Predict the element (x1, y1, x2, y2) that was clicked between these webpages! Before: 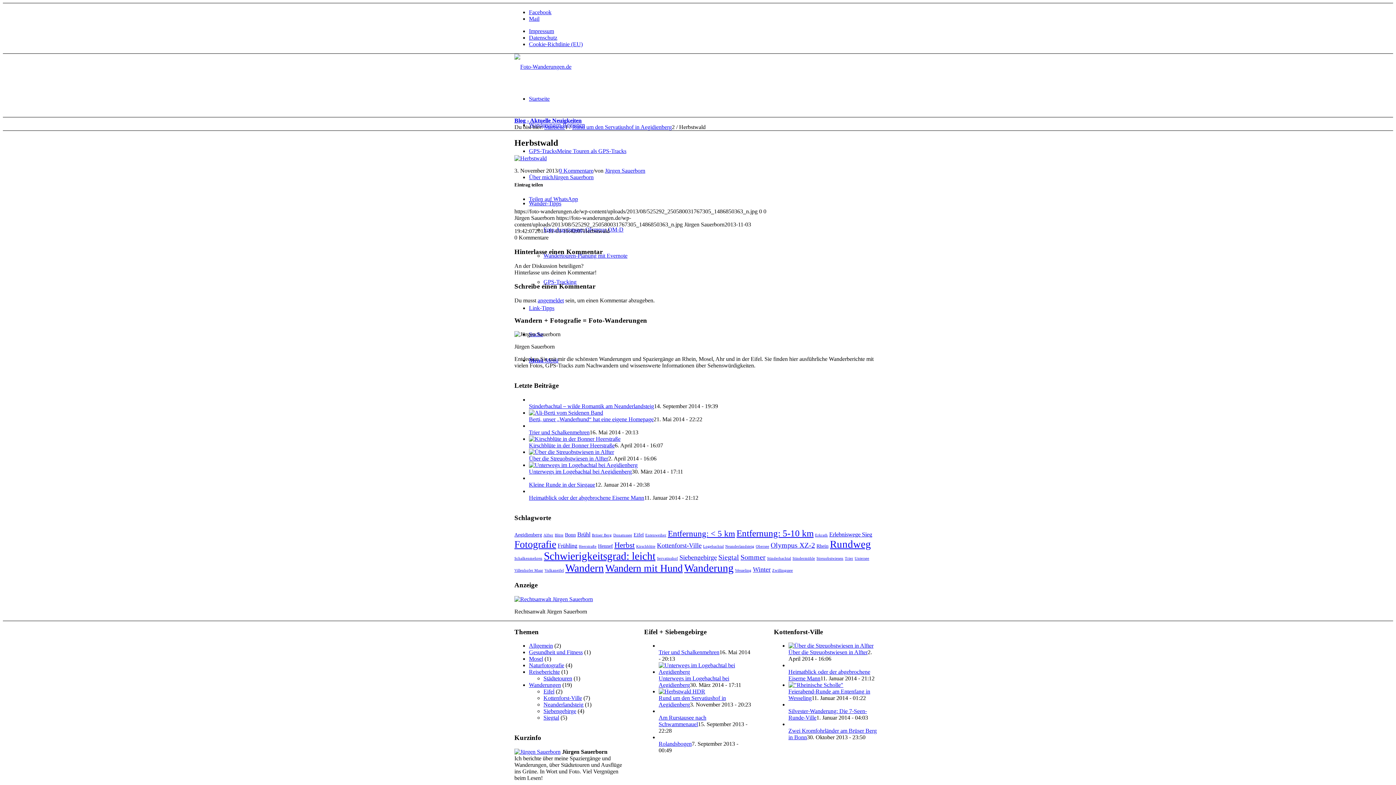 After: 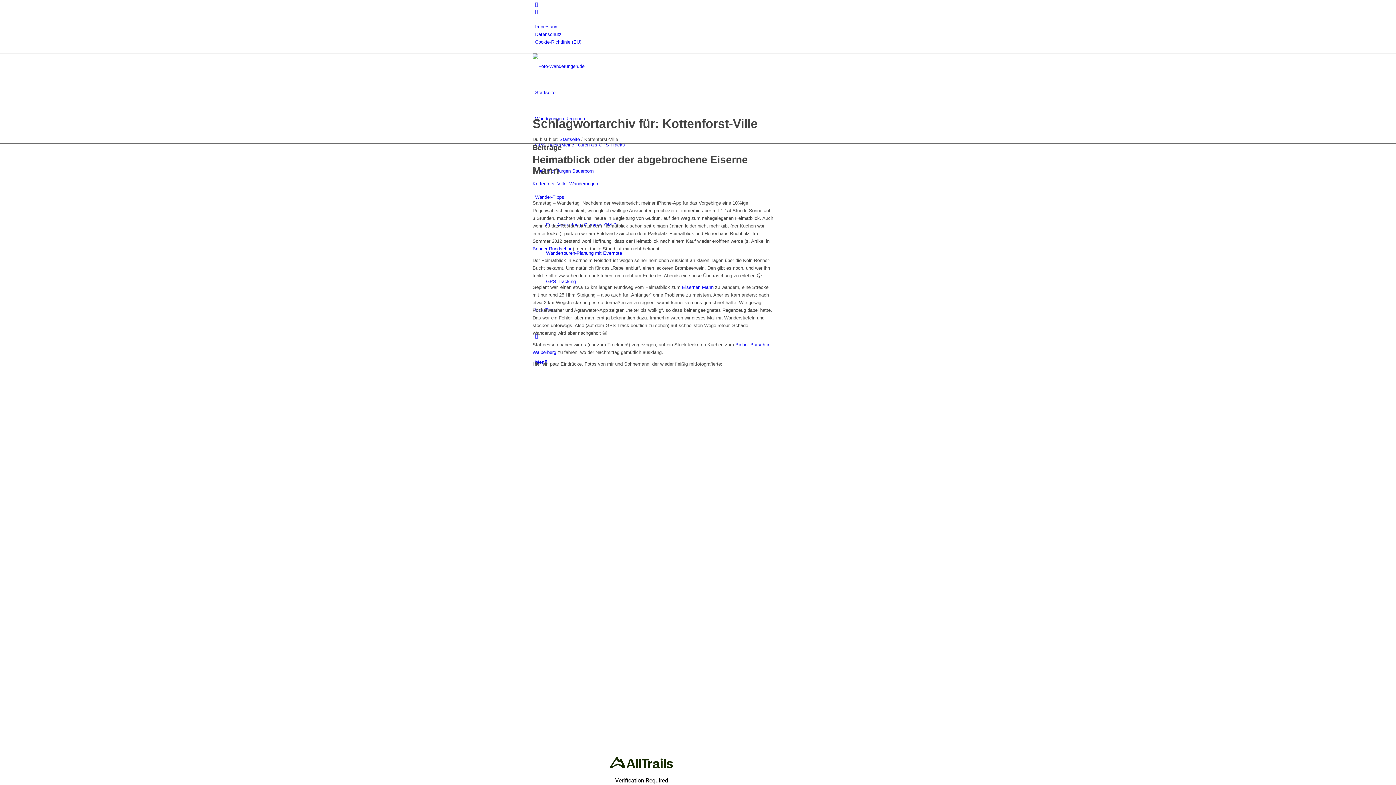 Action: label: Kottenforst-Ville (4 Einträge) bbox: (657, 542, 701, 549)